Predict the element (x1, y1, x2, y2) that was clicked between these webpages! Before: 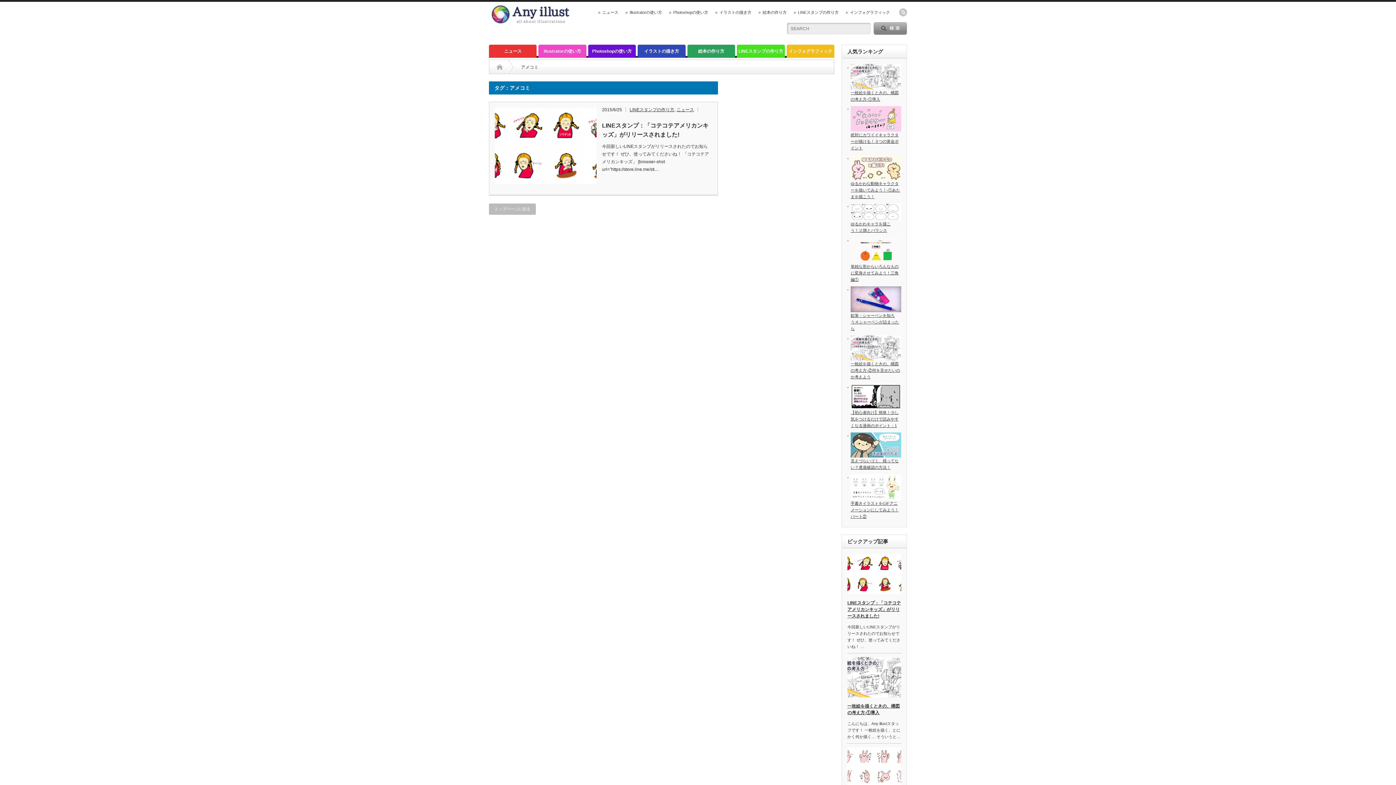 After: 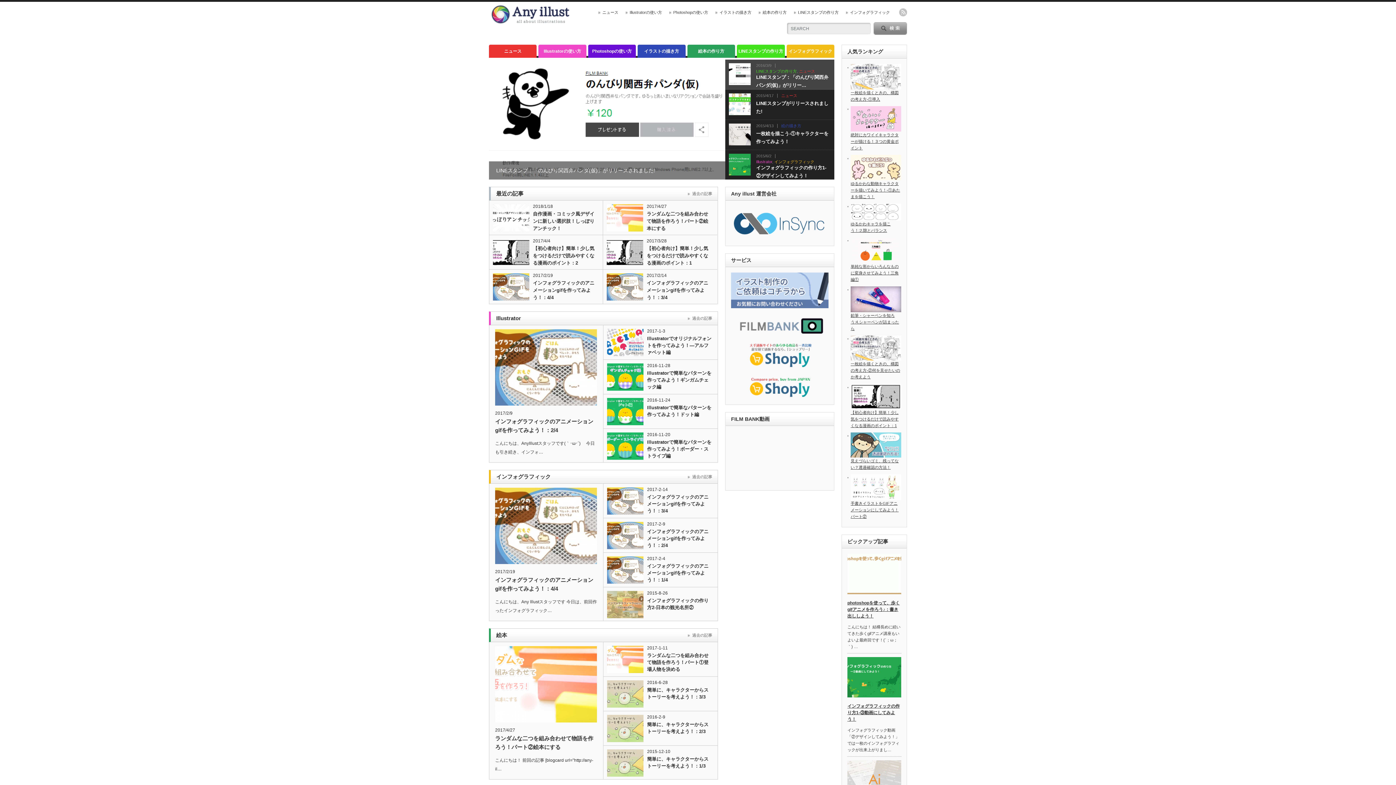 Action: bbox: (489, 18, 572, 28)